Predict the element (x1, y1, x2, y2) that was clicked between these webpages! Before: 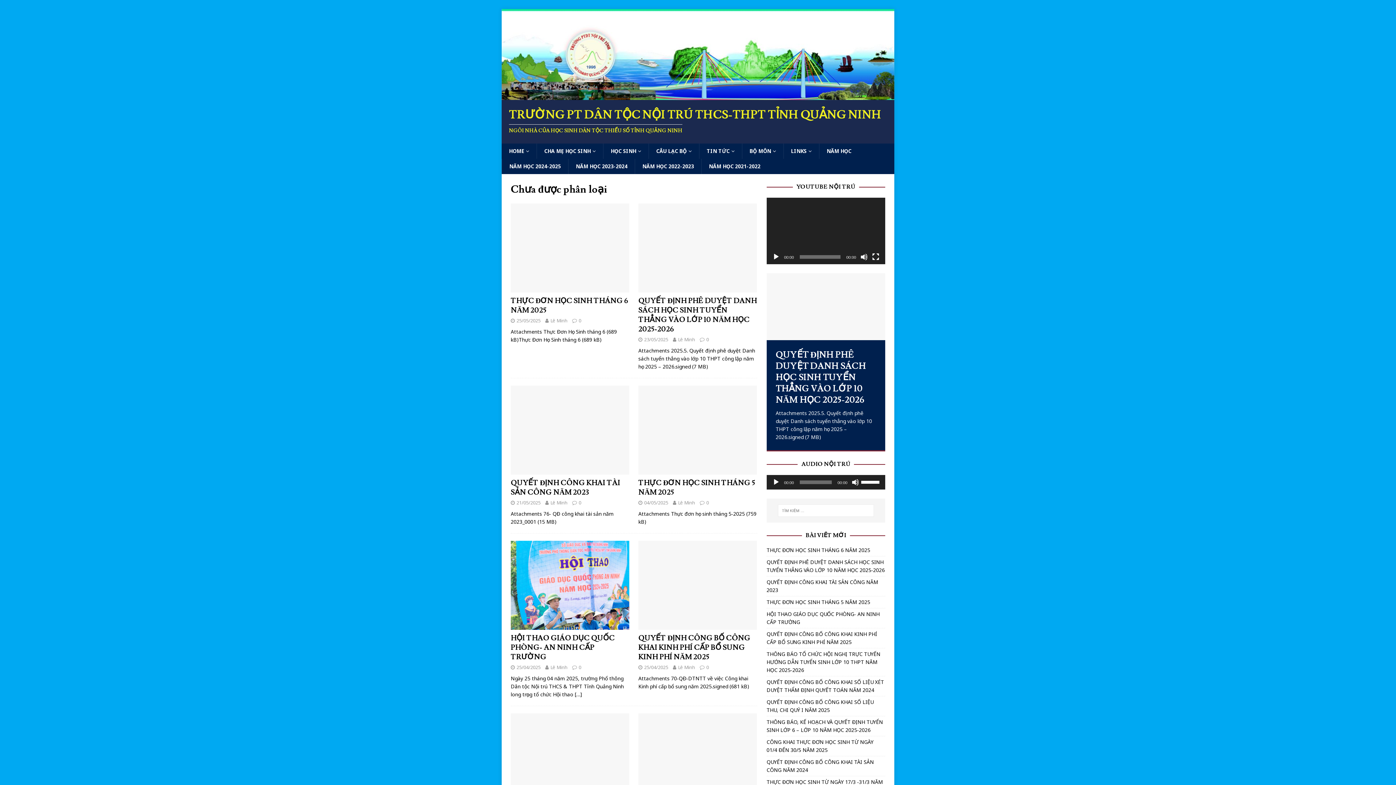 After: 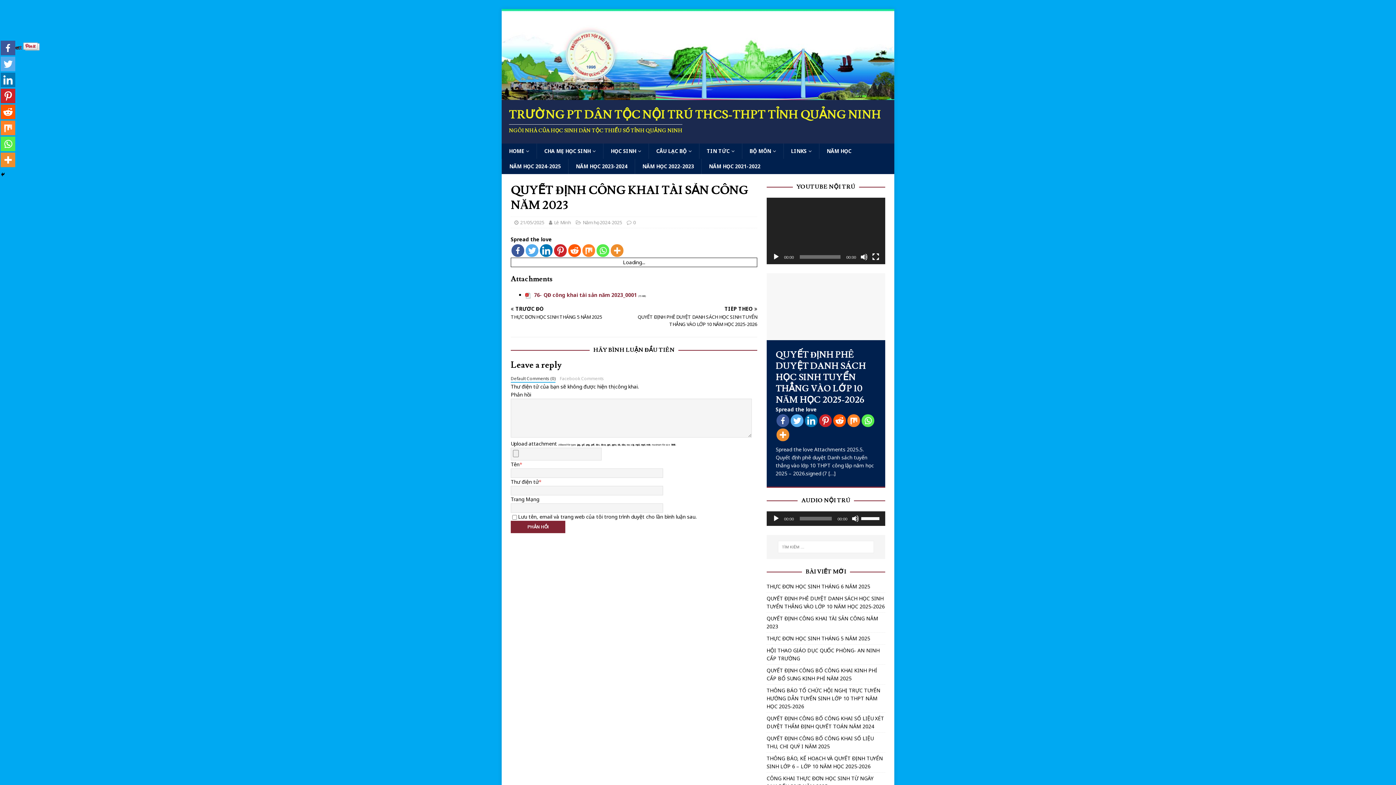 Action: label: QUYẾT ĐỊNH CÔNG KHAI TÀI SẢN CÔNG NĂM 2023 bbox: (510, 478, 620, 497)